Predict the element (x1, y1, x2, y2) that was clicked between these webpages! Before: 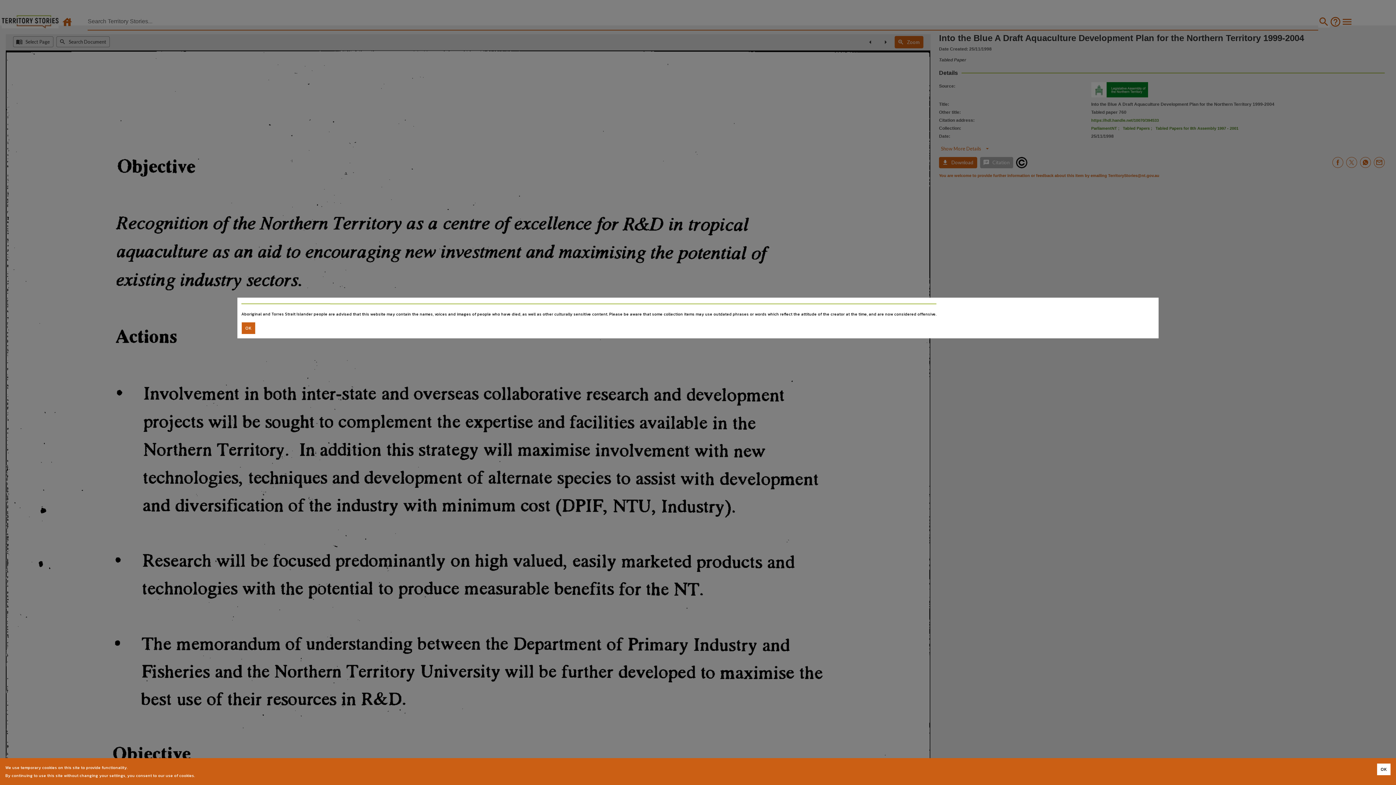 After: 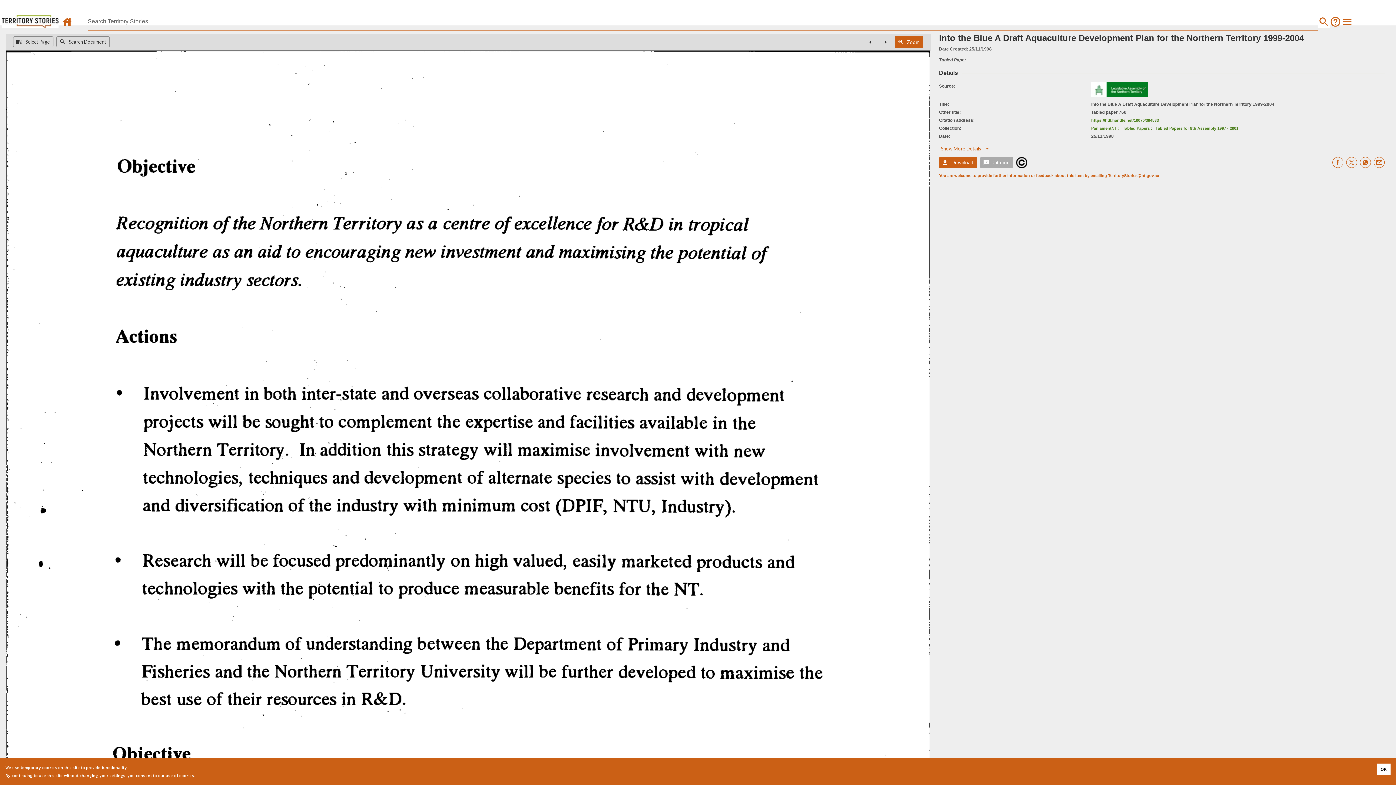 Action: label: Accept cookies bbox: (241, 322, 255, 334)